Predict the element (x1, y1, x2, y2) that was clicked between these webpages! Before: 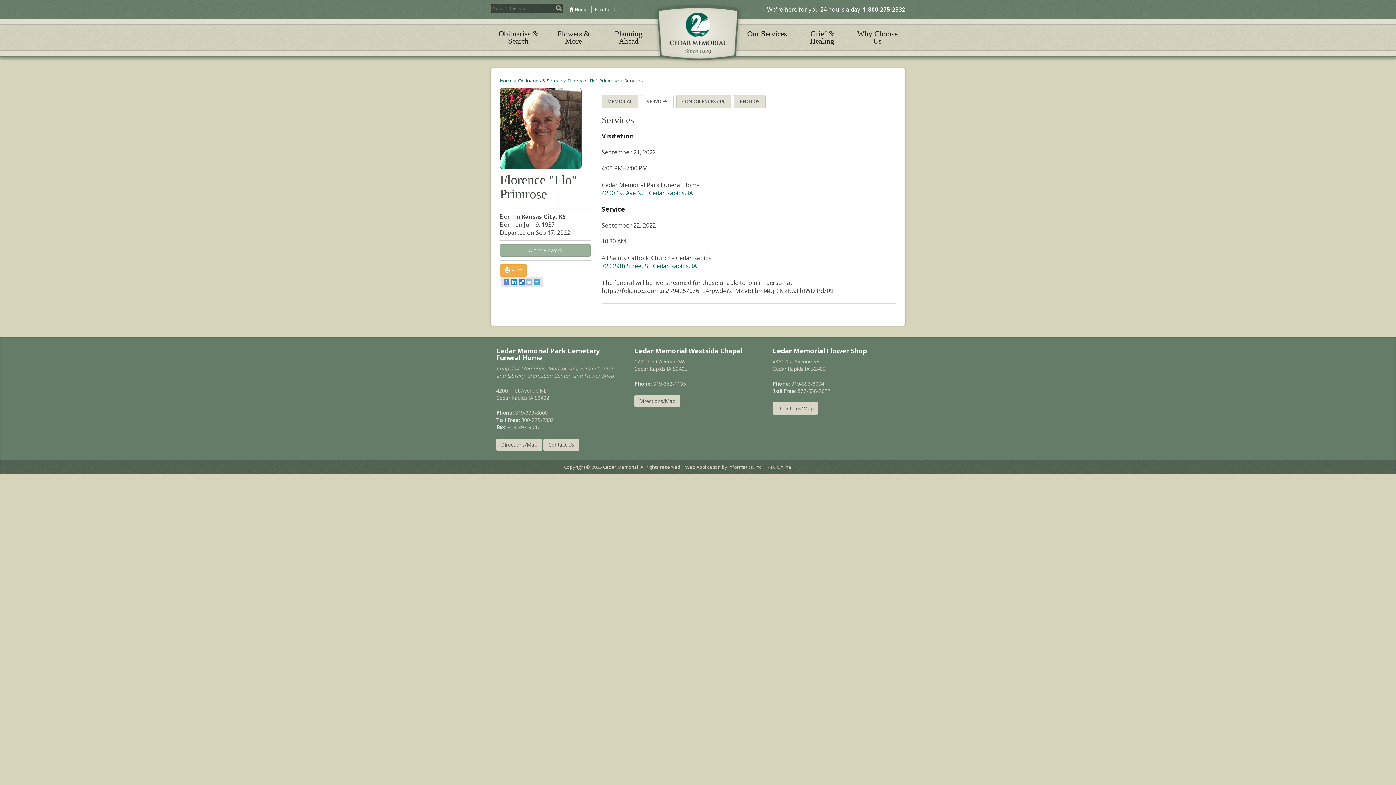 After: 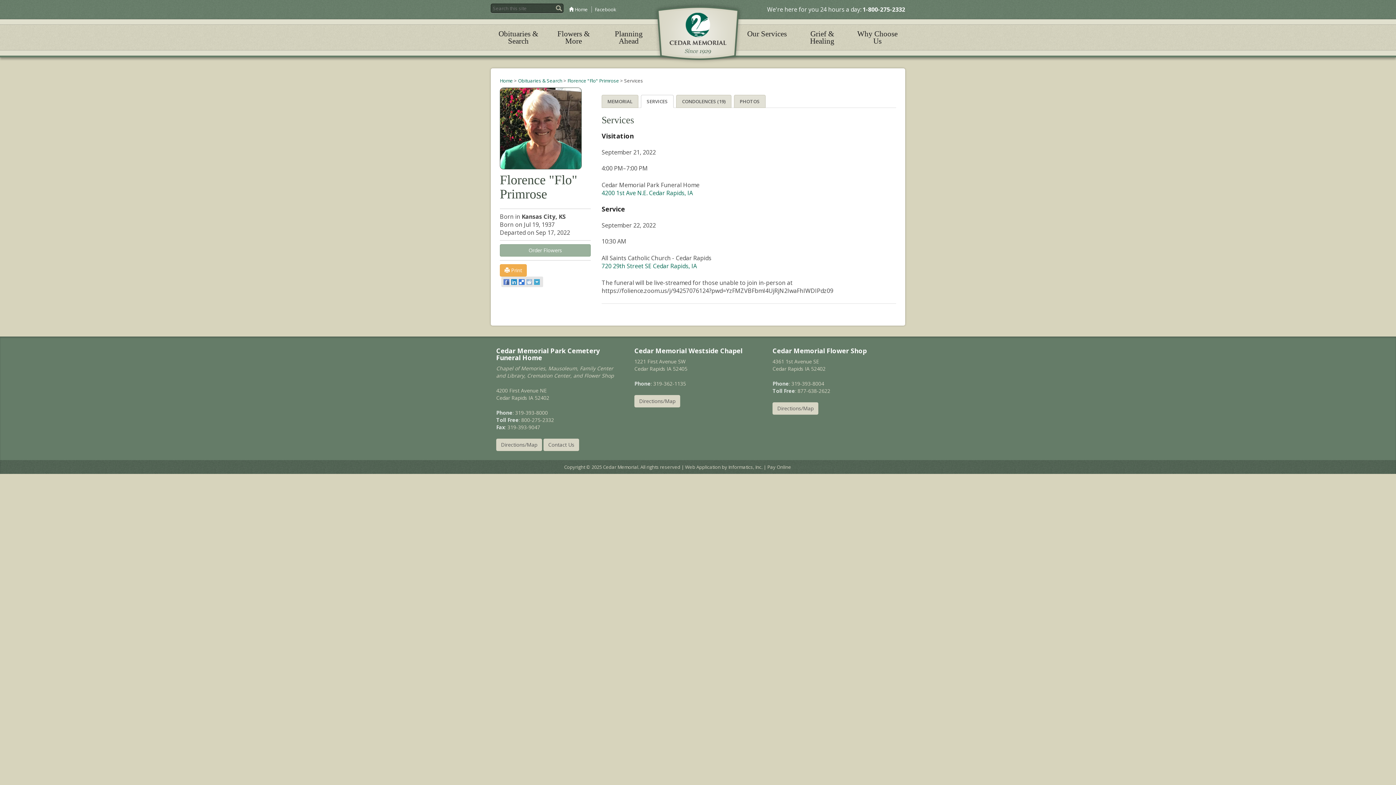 Action: bbox: (503, 278, 510, 285)